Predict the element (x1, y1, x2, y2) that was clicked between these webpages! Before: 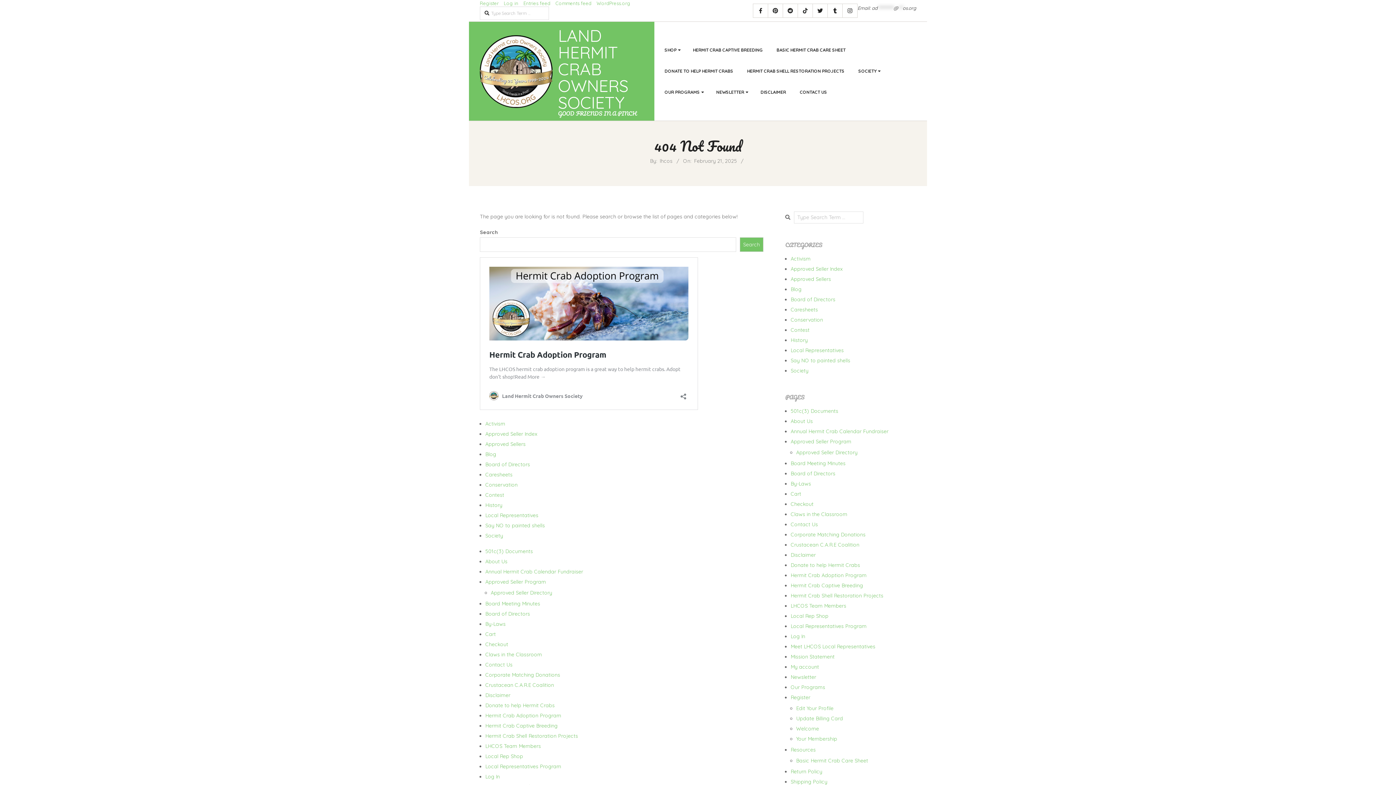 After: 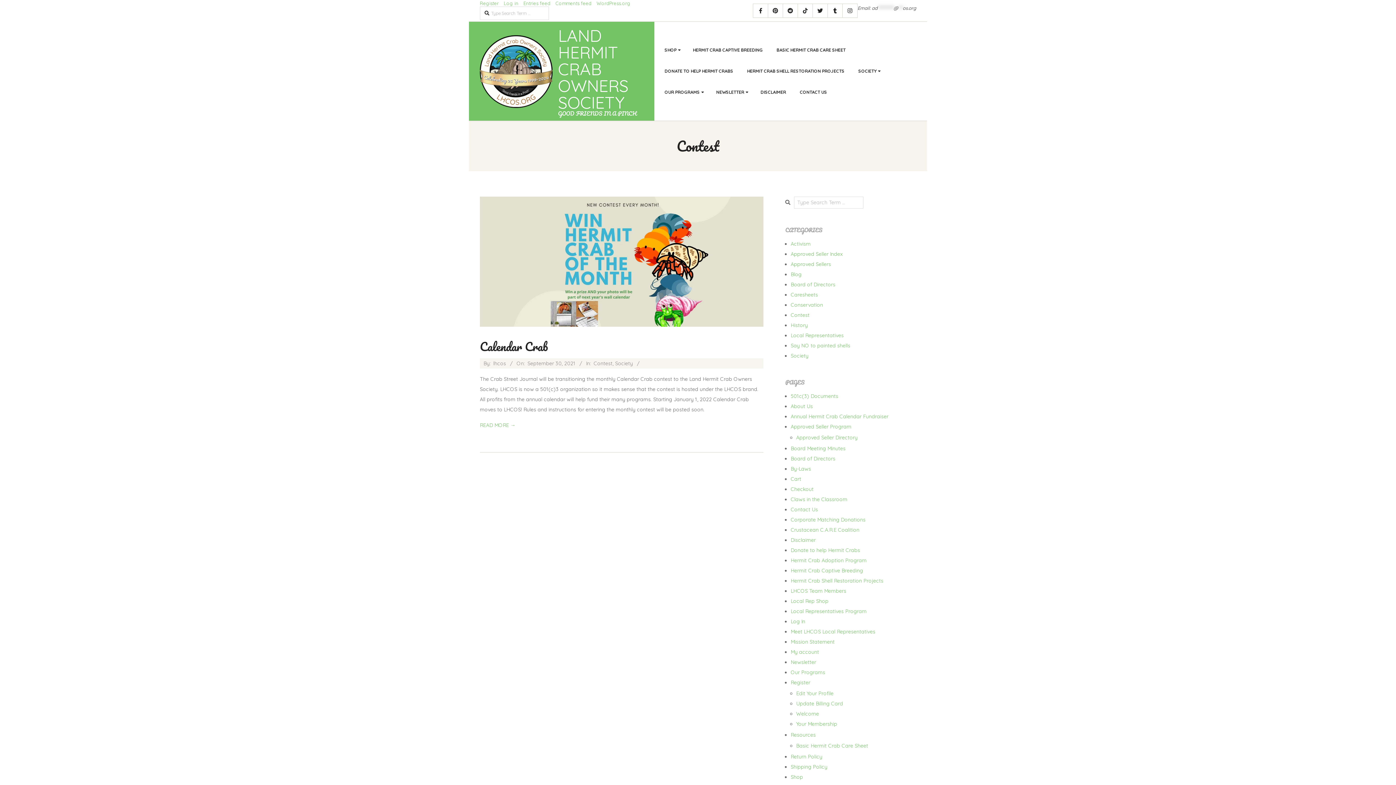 Action: label: Contest bbox: (790, 326, 809, 333)